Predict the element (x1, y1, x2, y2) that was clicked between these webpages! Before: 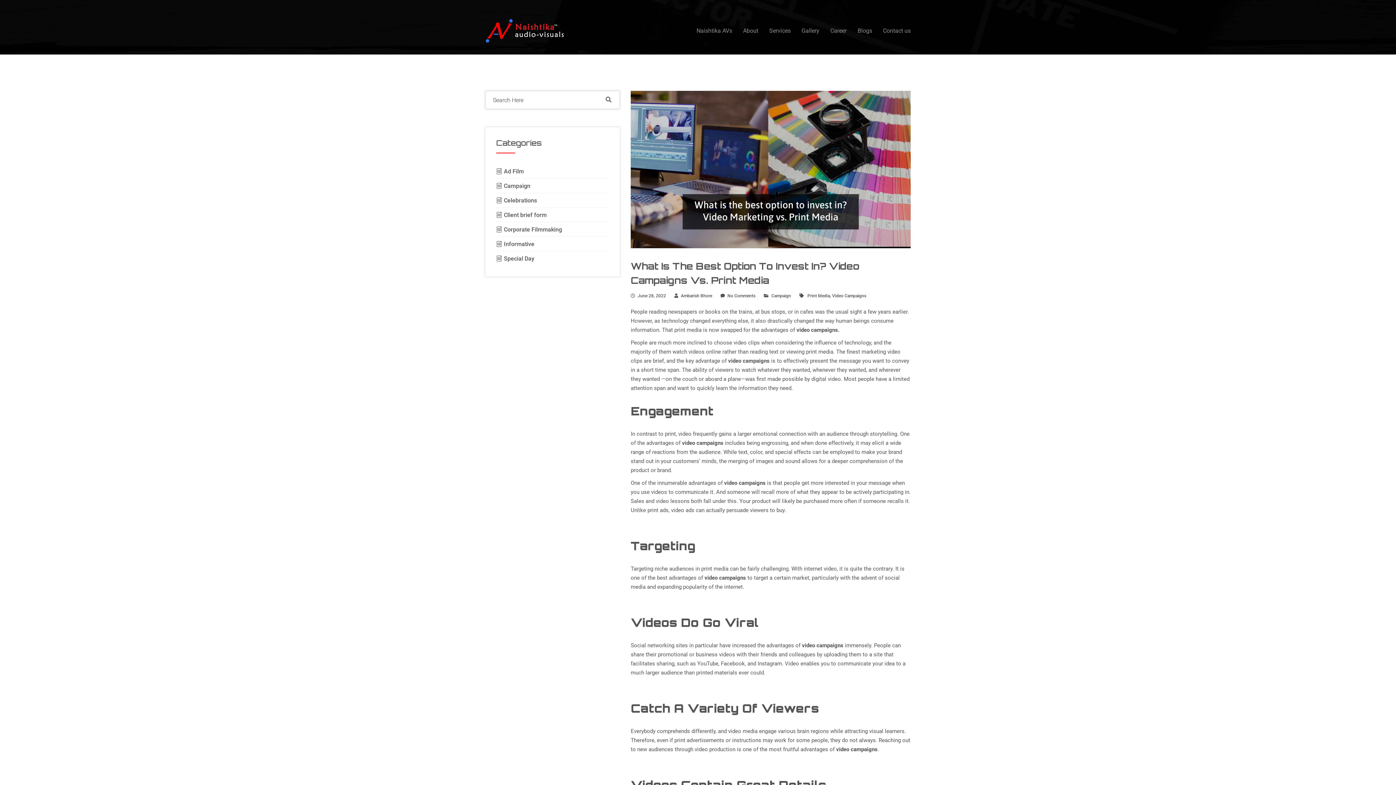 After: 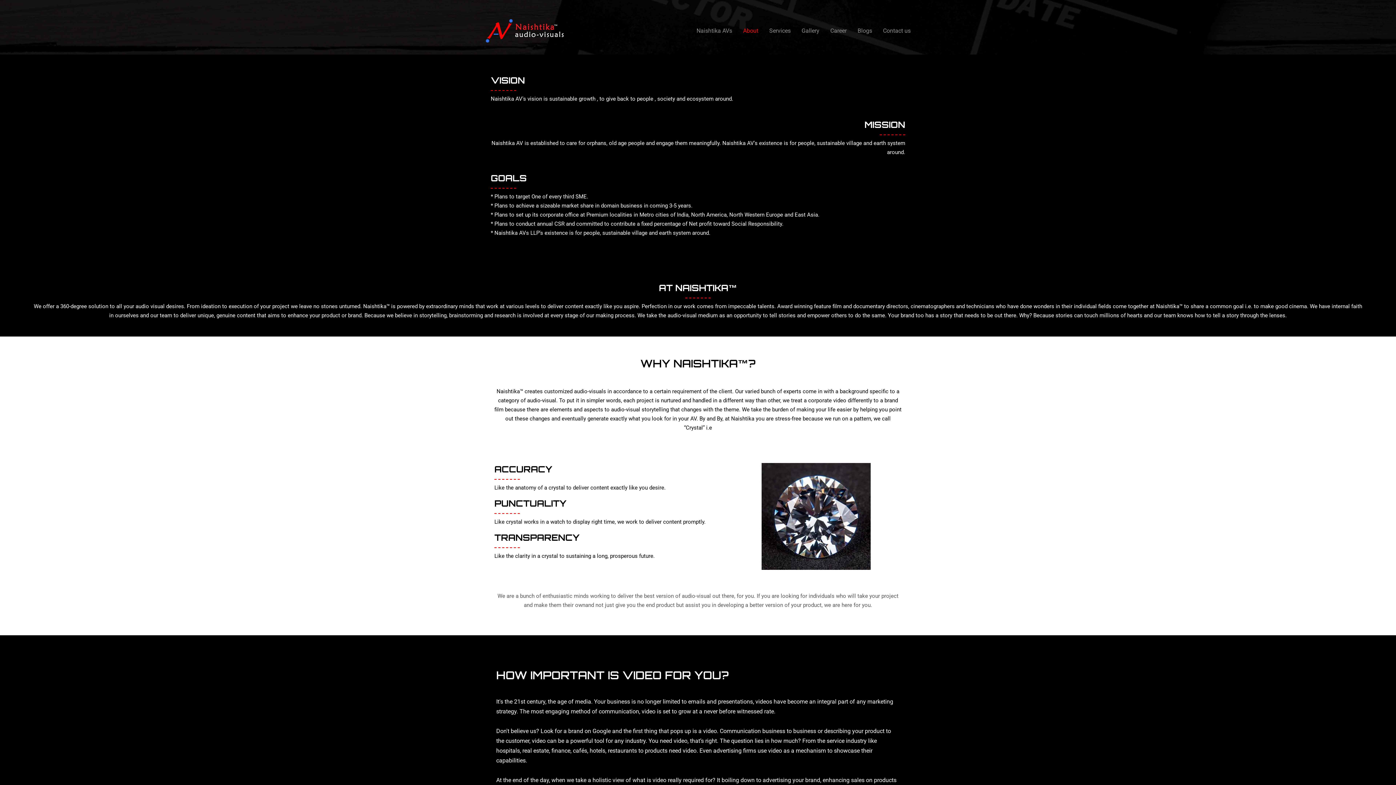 Action: label: About bbox: (737, 14, 764, 47)